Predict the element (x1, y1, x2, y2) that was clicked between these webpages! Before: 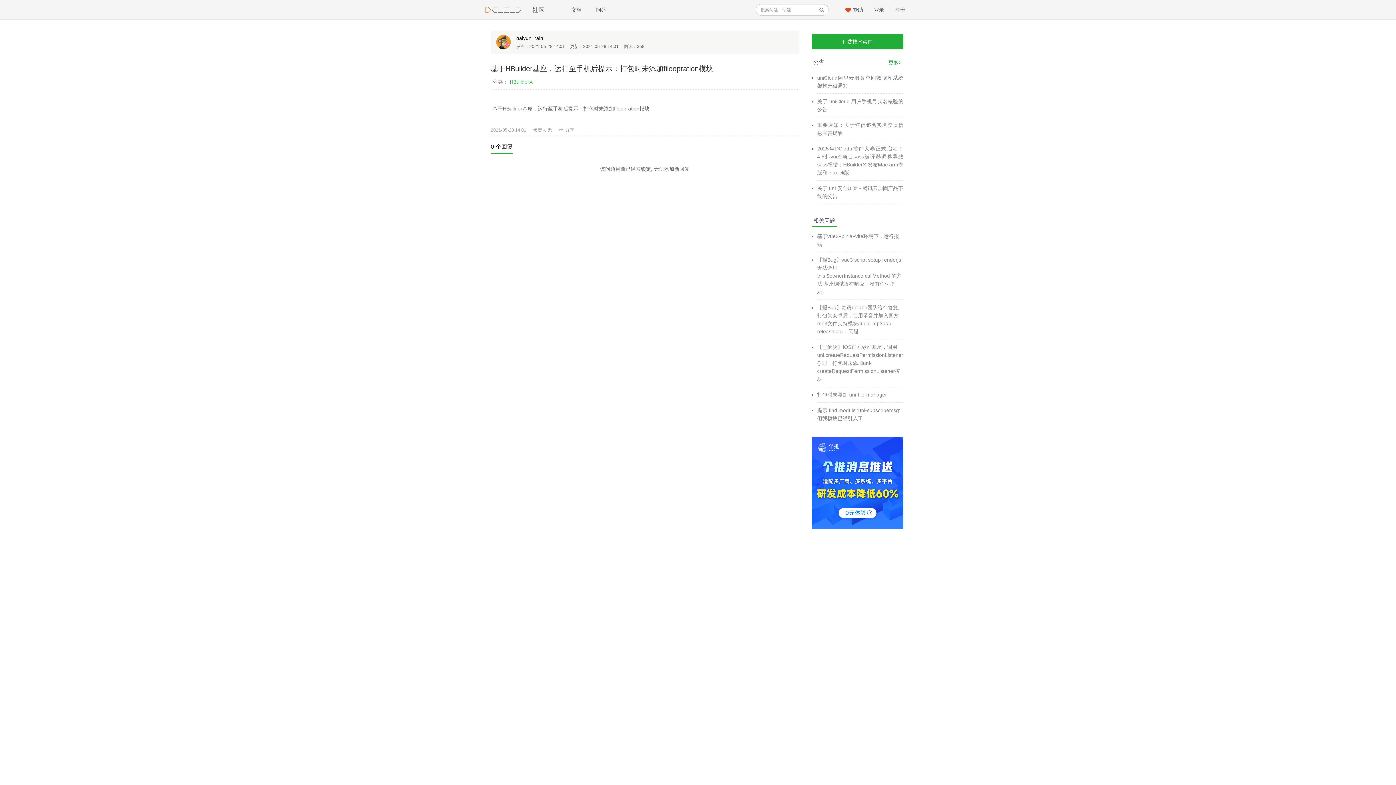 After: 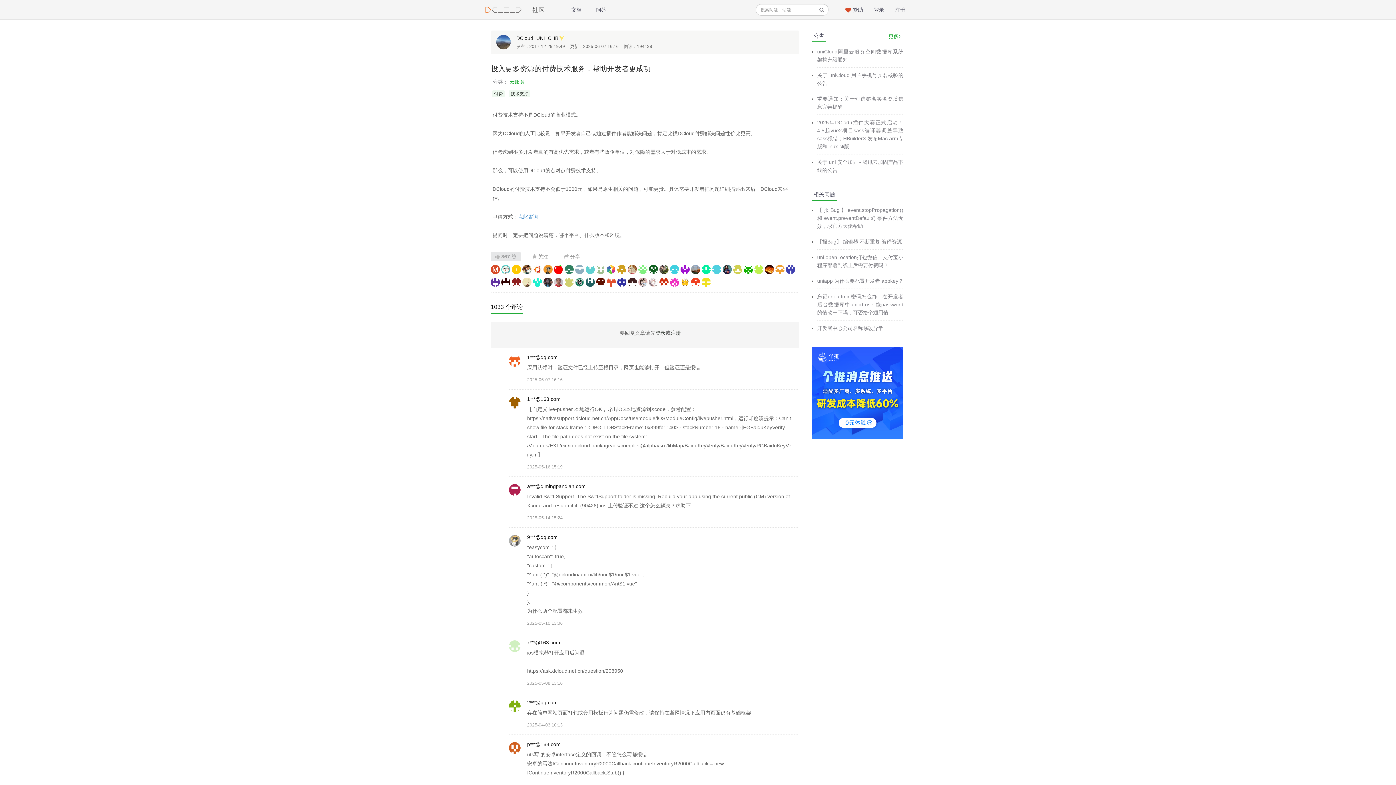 Action: label: 付费技术咨询 bbox: (842, 38, 873, 44)